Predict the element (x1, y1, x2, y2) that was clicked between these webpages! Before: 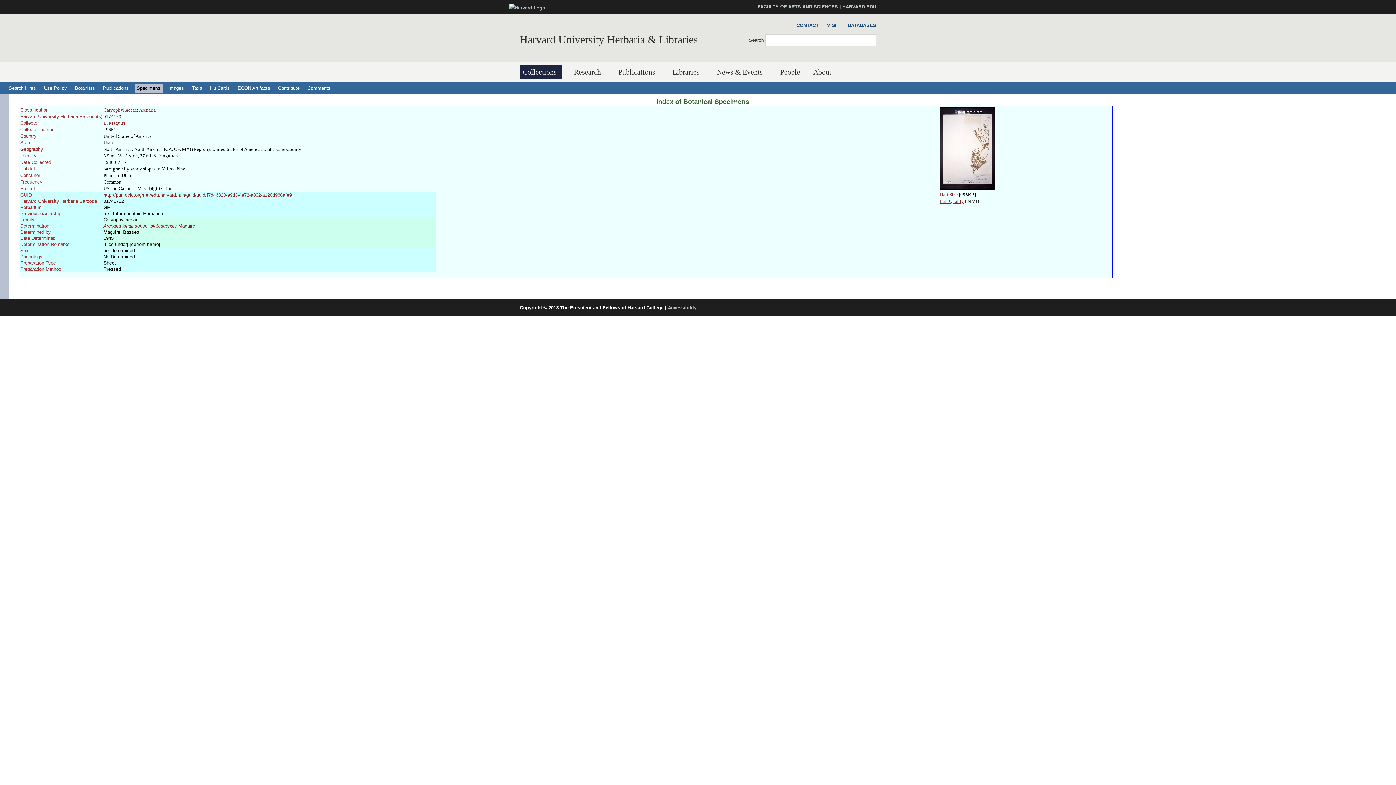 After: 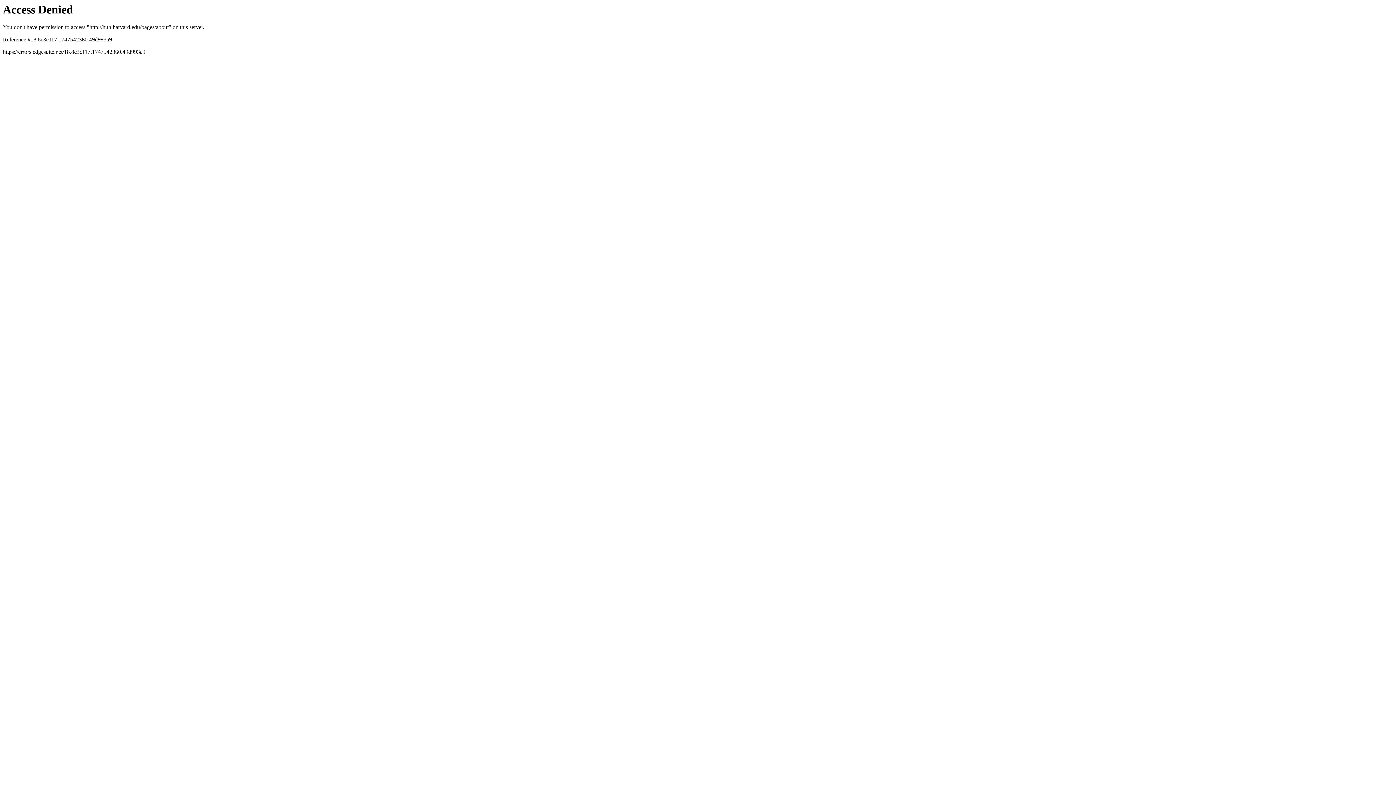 Action: label: About bbox: (810, 65, 837, 79)